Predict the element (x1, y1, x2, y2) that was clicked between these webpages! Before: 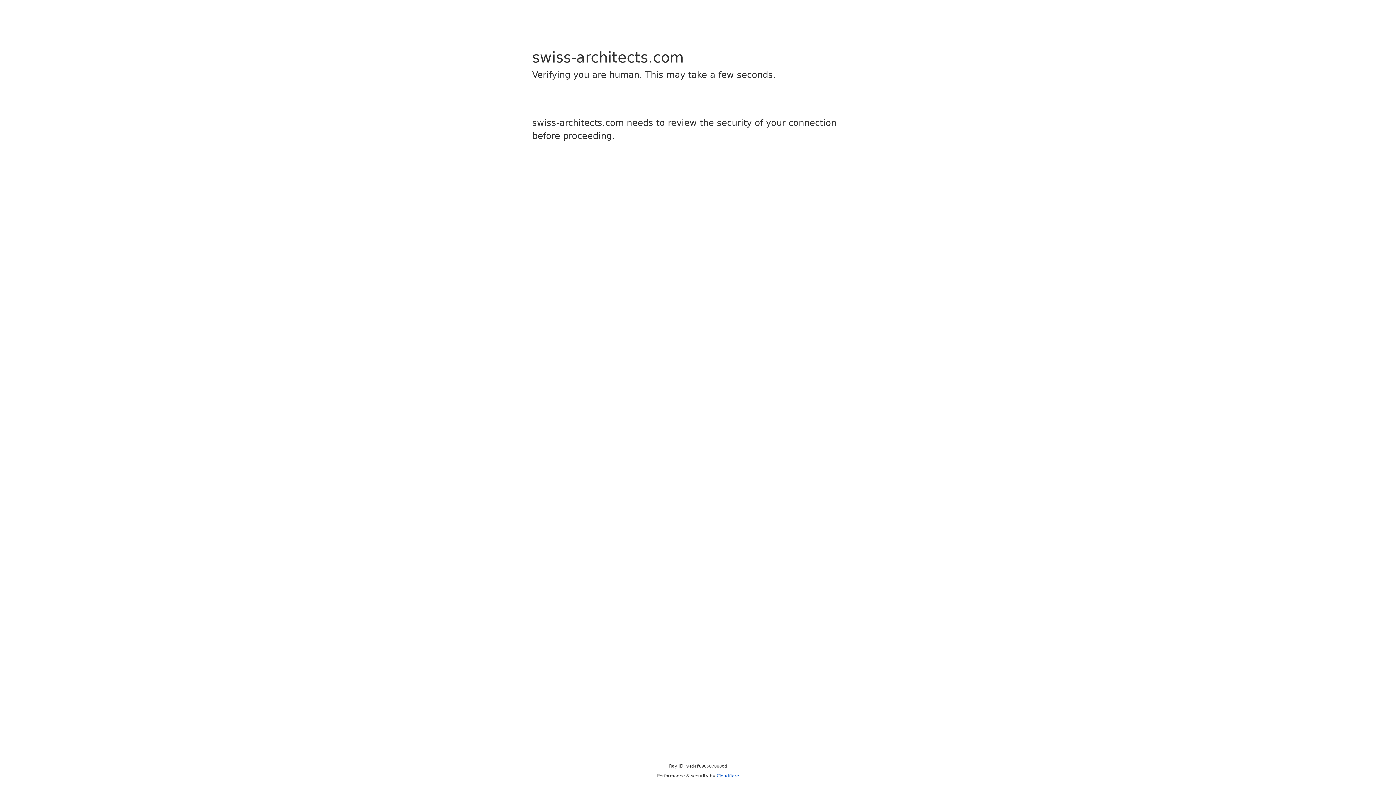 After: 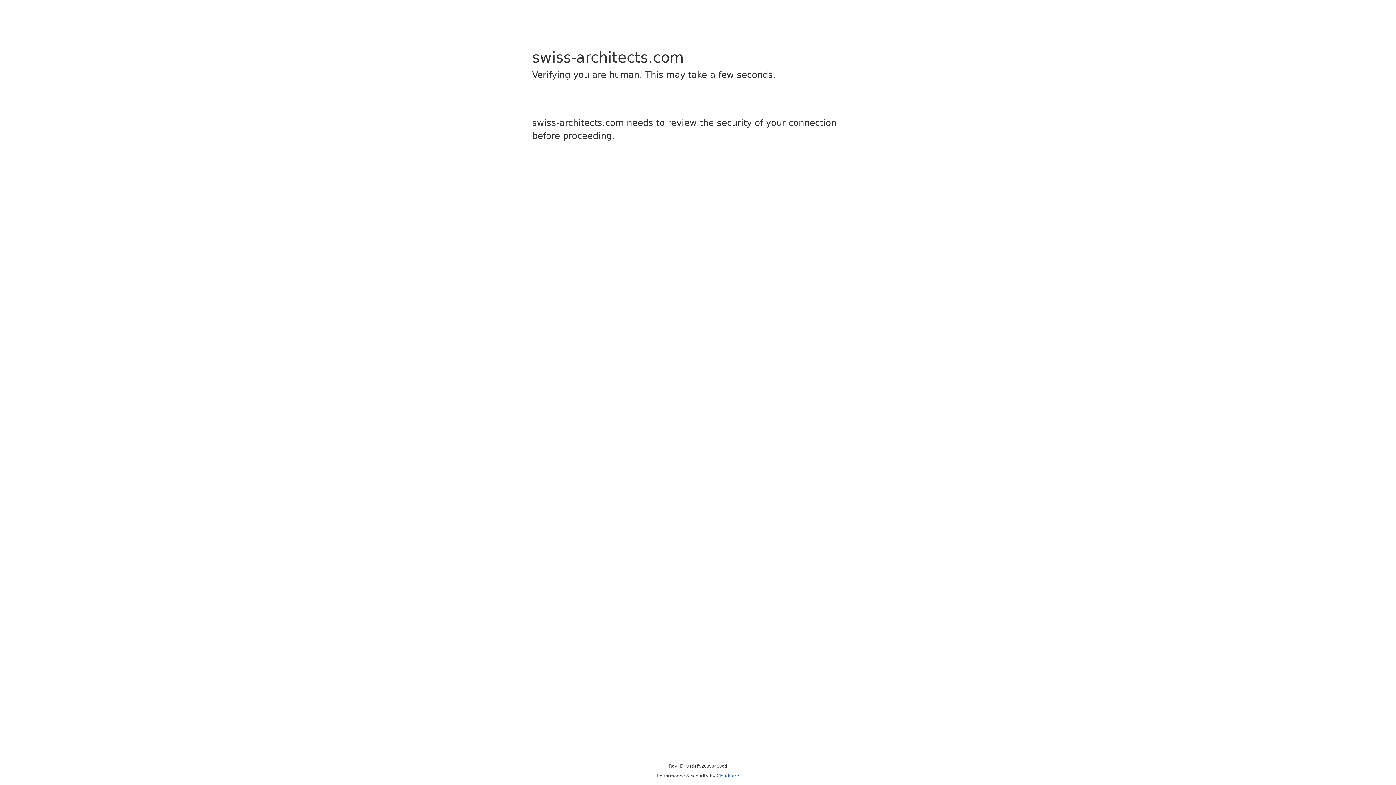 Action: label: Cloudflare bbox: (716, 773, 739, 778)